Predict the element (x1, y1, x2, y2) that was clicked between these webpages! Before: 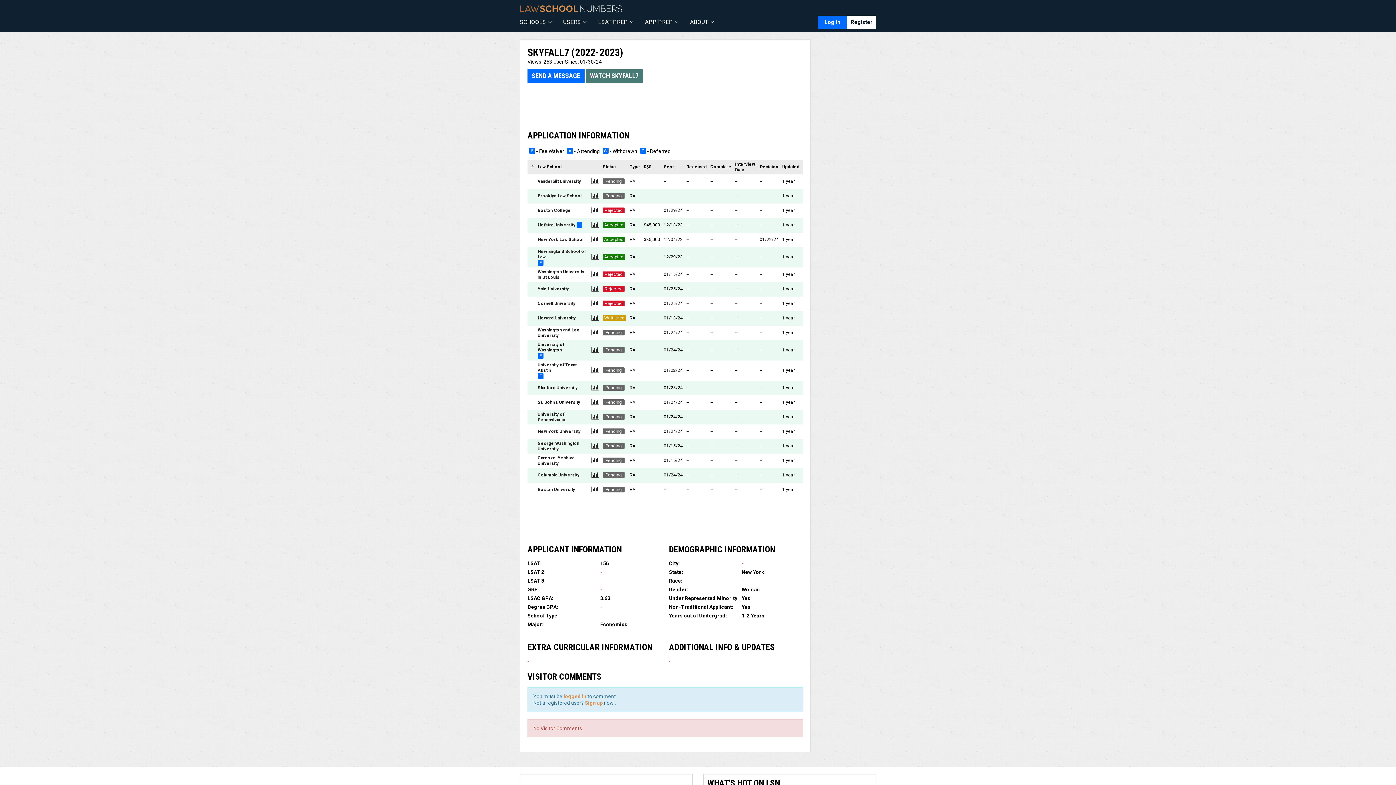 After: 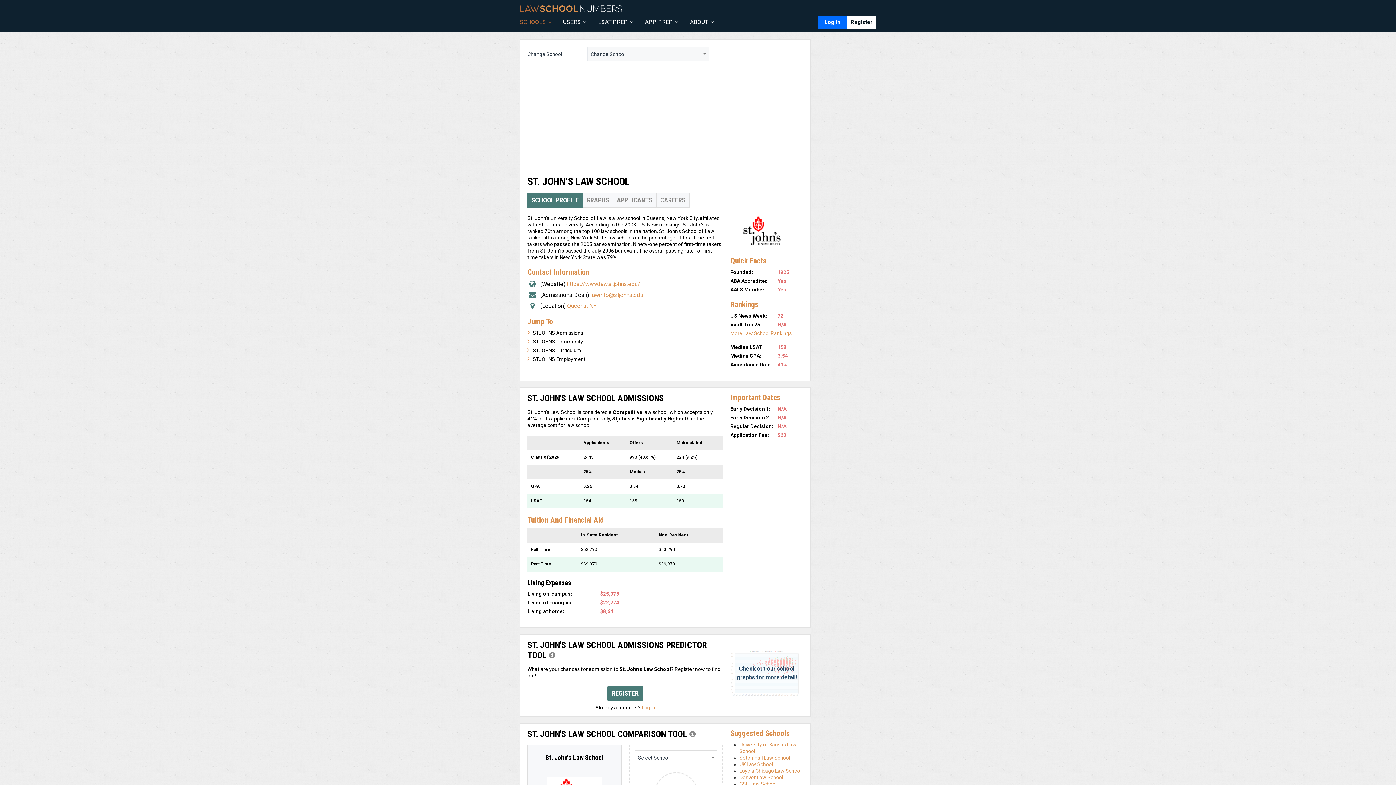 Action: bbox: (537, 400, 580, 405) label: St. John's University